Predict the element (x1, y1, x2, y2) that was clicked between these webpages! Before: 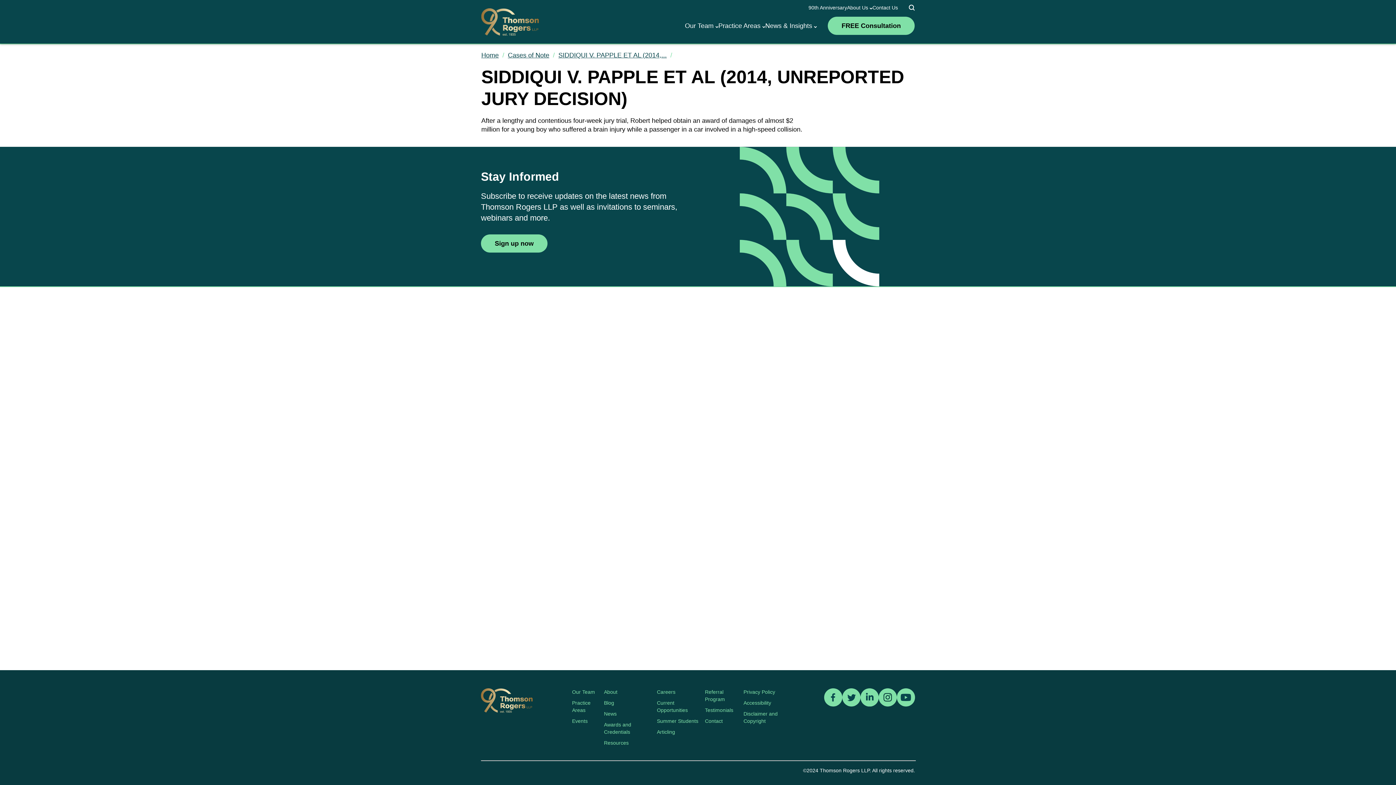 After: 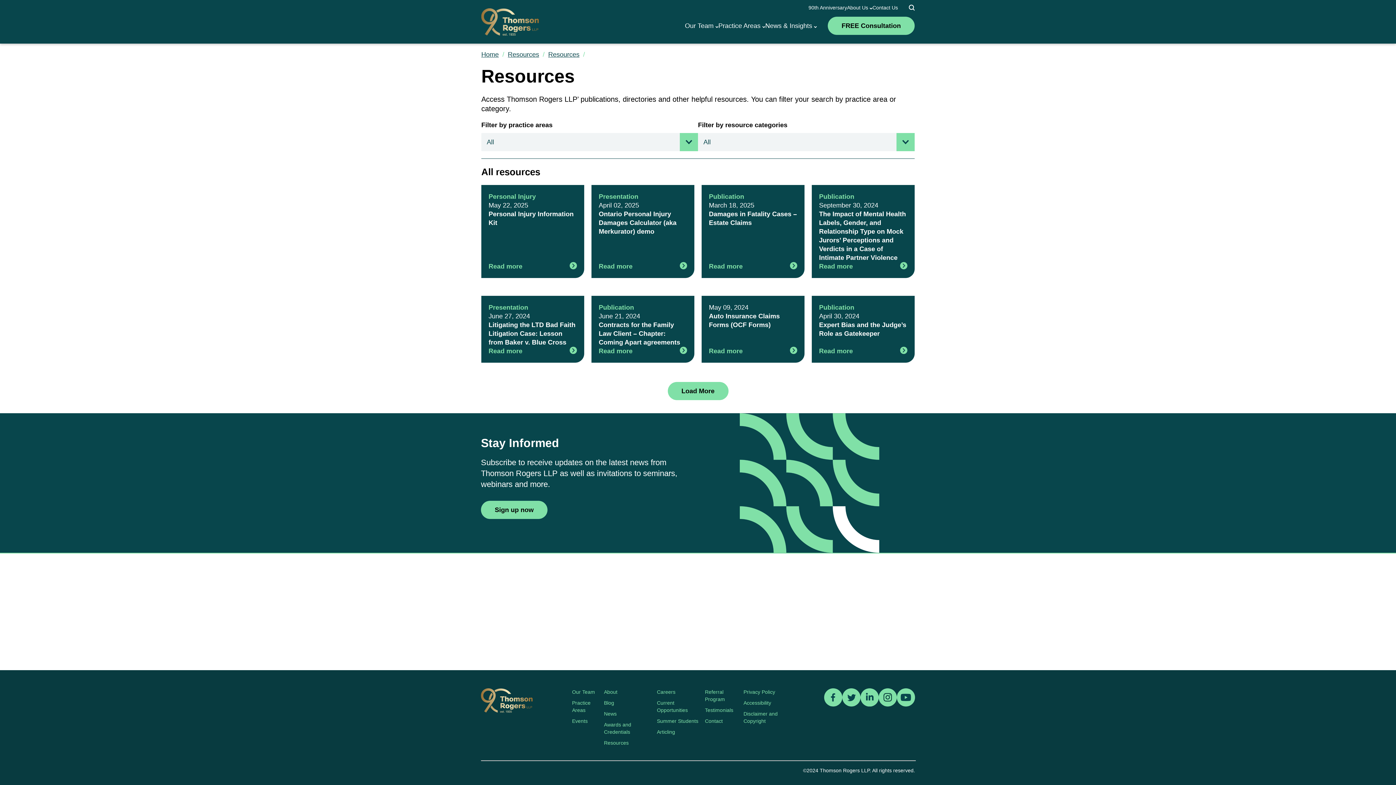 Action: label: Resources bbox: (604, 740, 628, 746)